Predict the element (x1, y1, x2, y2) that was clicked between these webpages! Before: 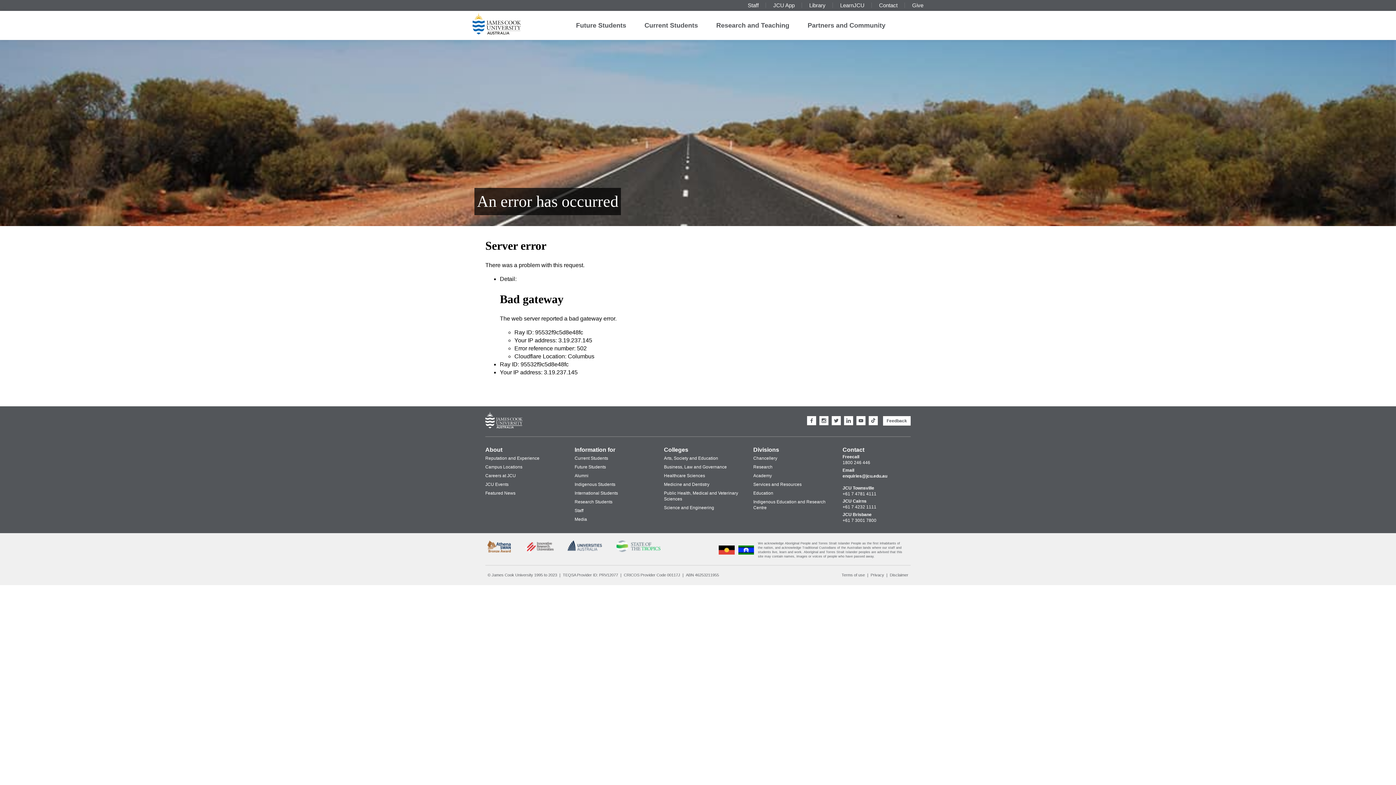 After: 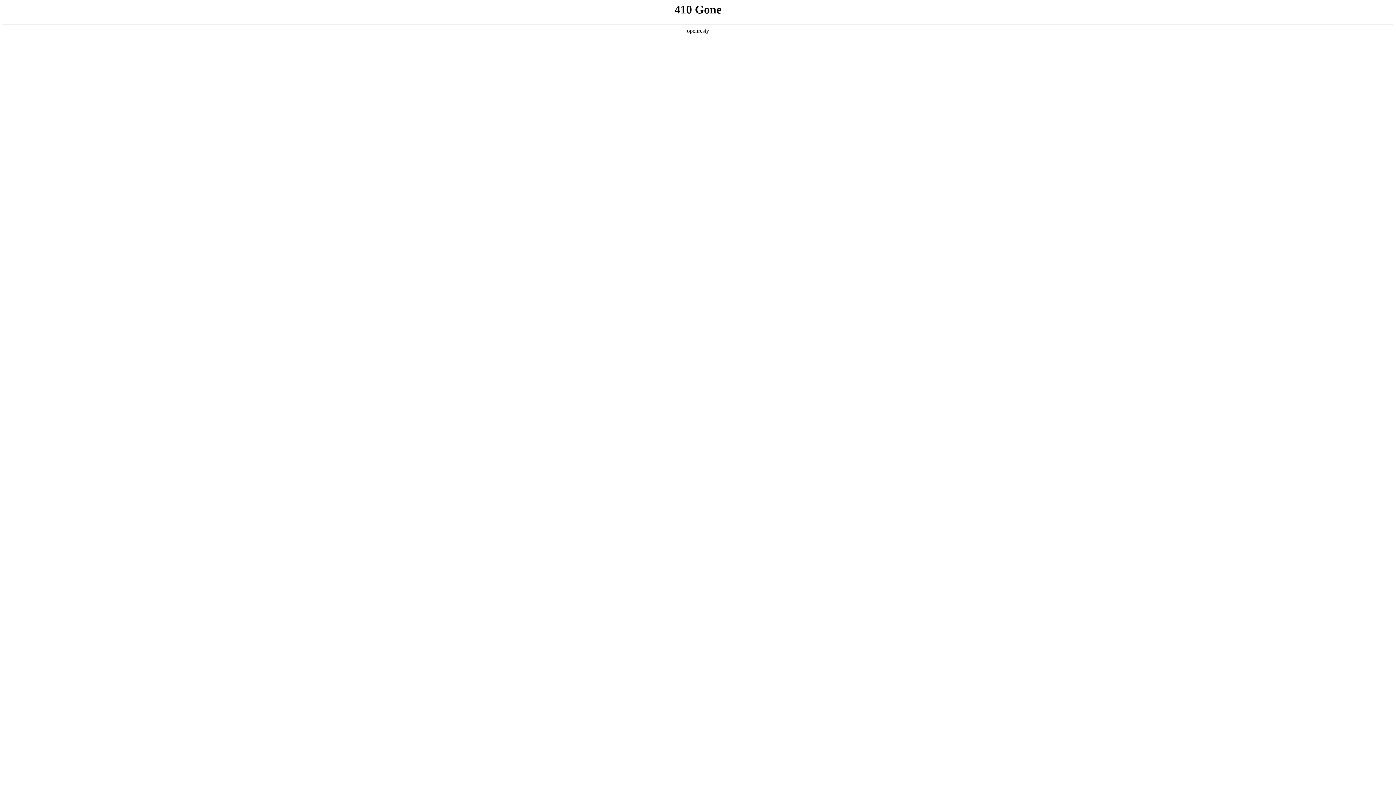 Action: bbox: (868, 571, 886, 579) label: Privacy